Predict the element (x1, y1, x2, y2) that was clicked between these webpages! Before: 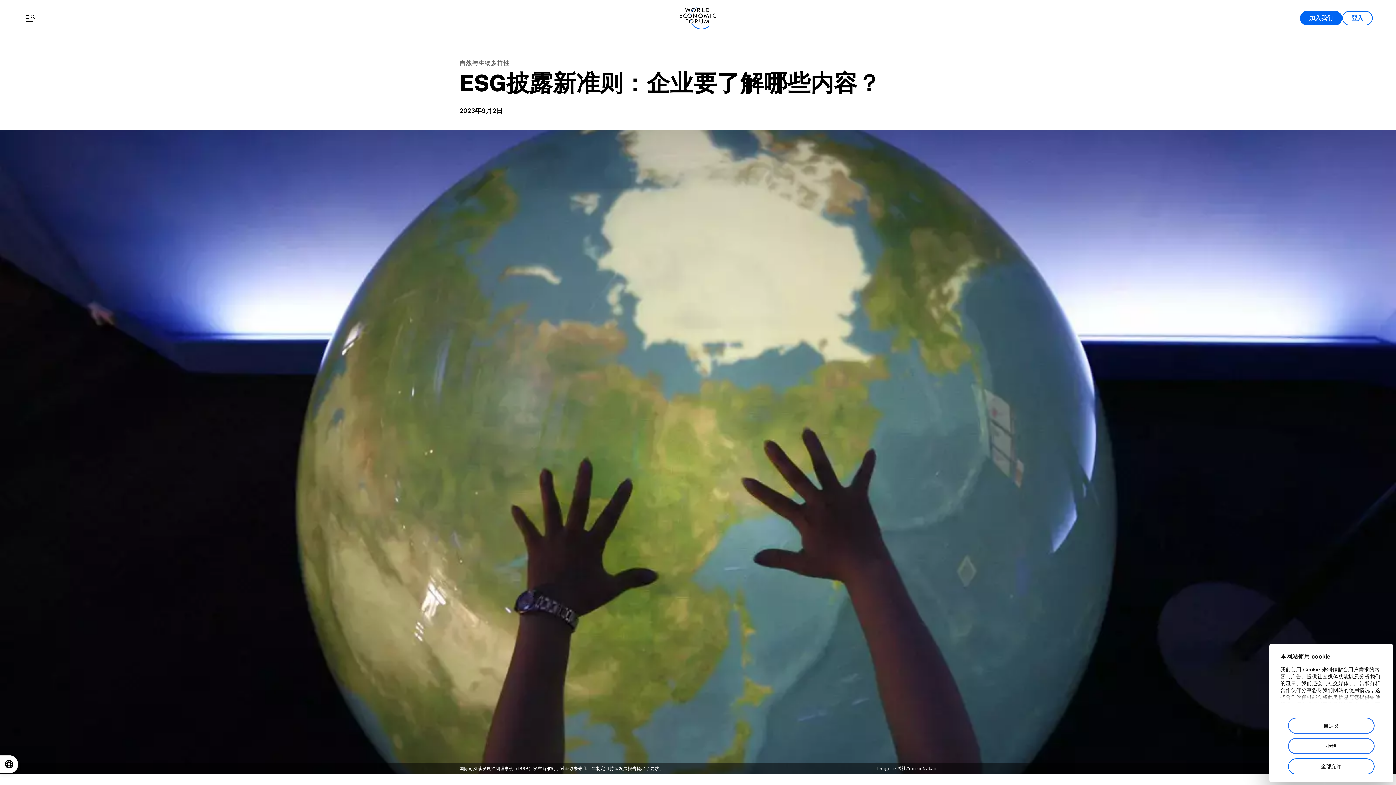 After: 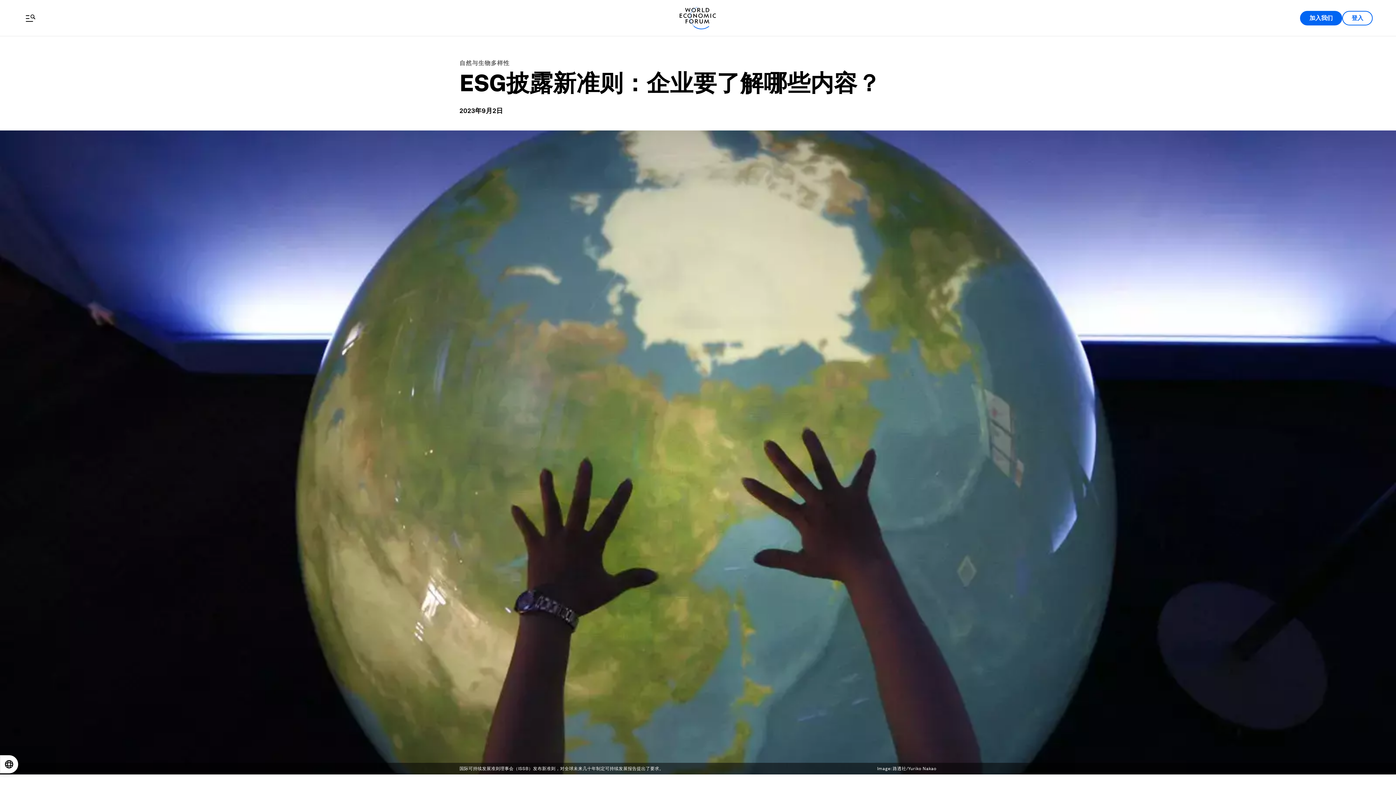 Action: bbox: (1288, 738, 1374, 754) label: 拒绝